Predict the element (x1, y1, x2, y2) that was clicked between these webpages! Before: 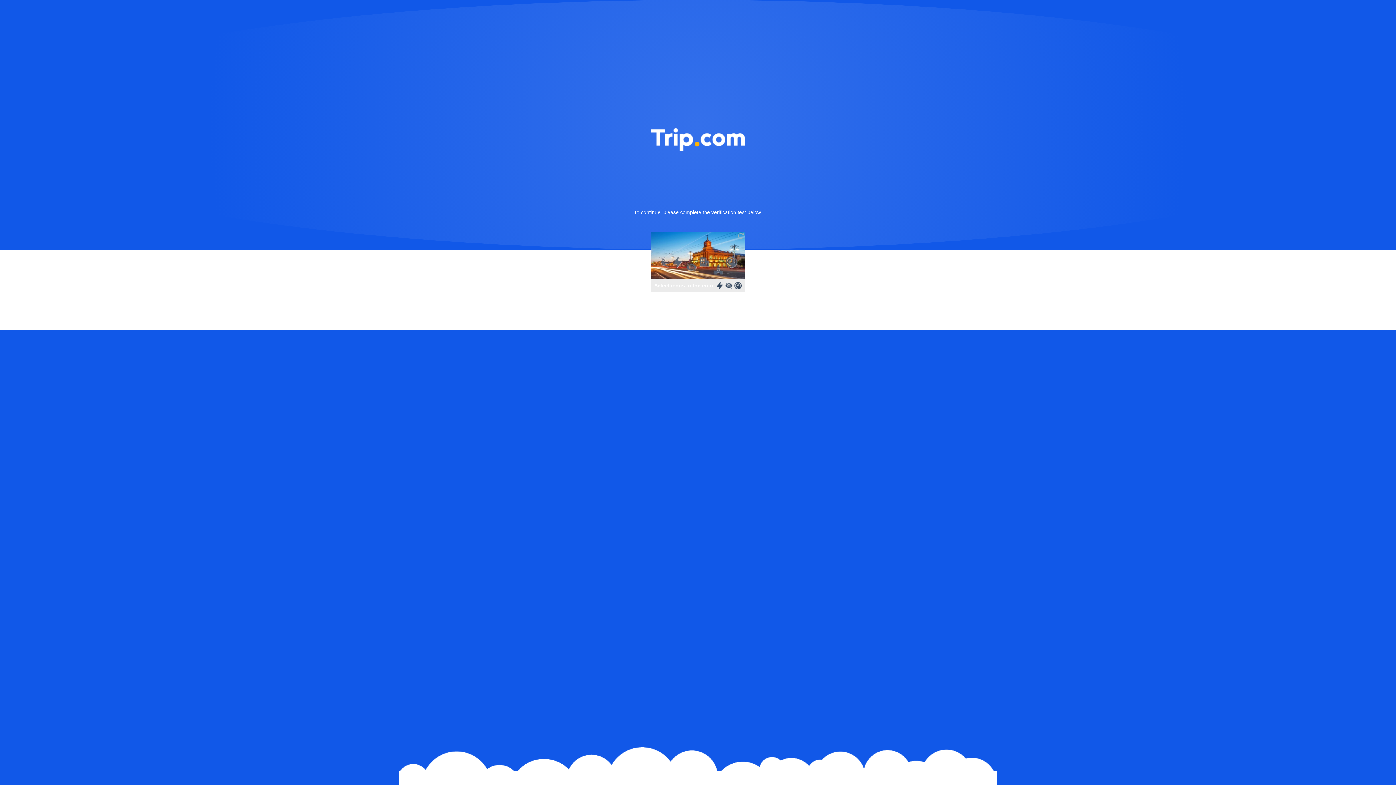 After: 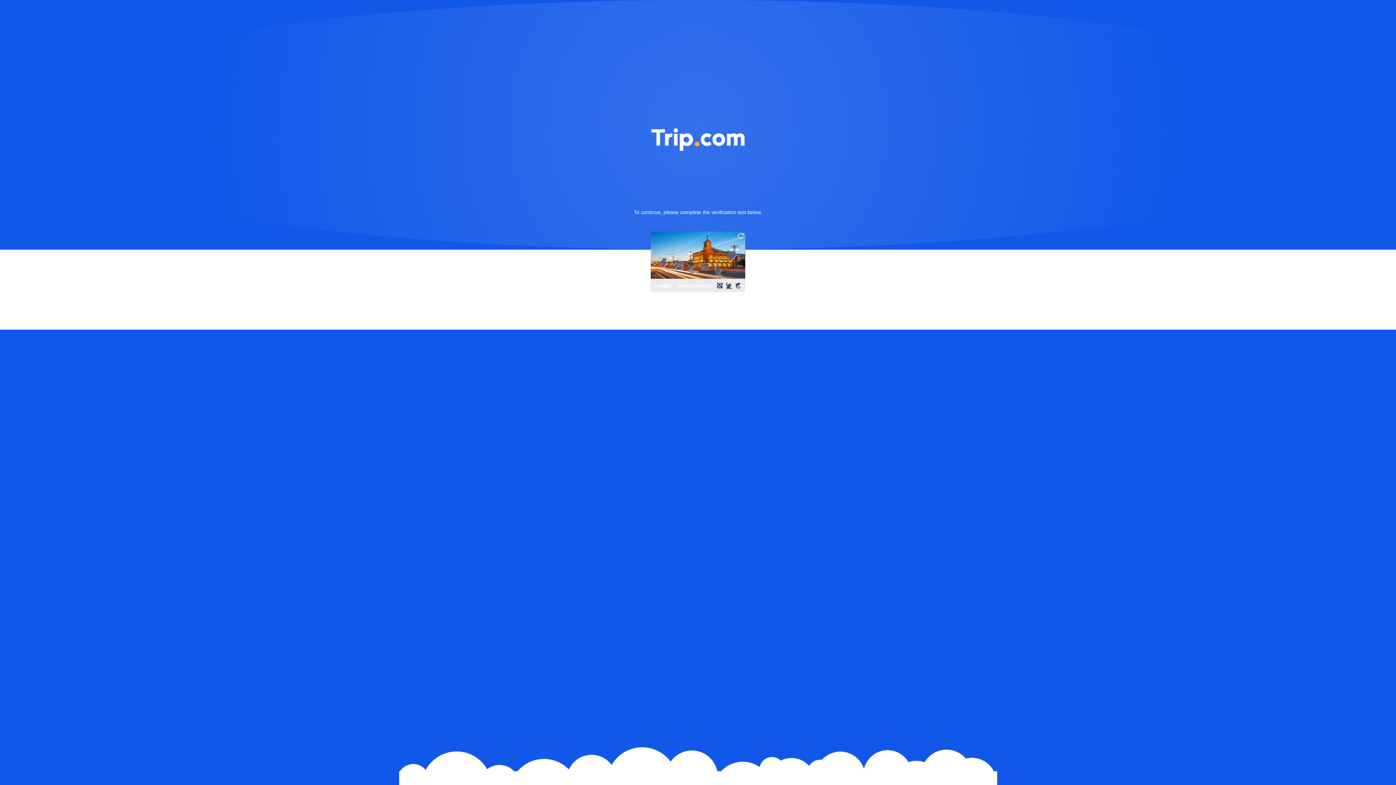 Action: bbox: (736, 231, 745, 240)